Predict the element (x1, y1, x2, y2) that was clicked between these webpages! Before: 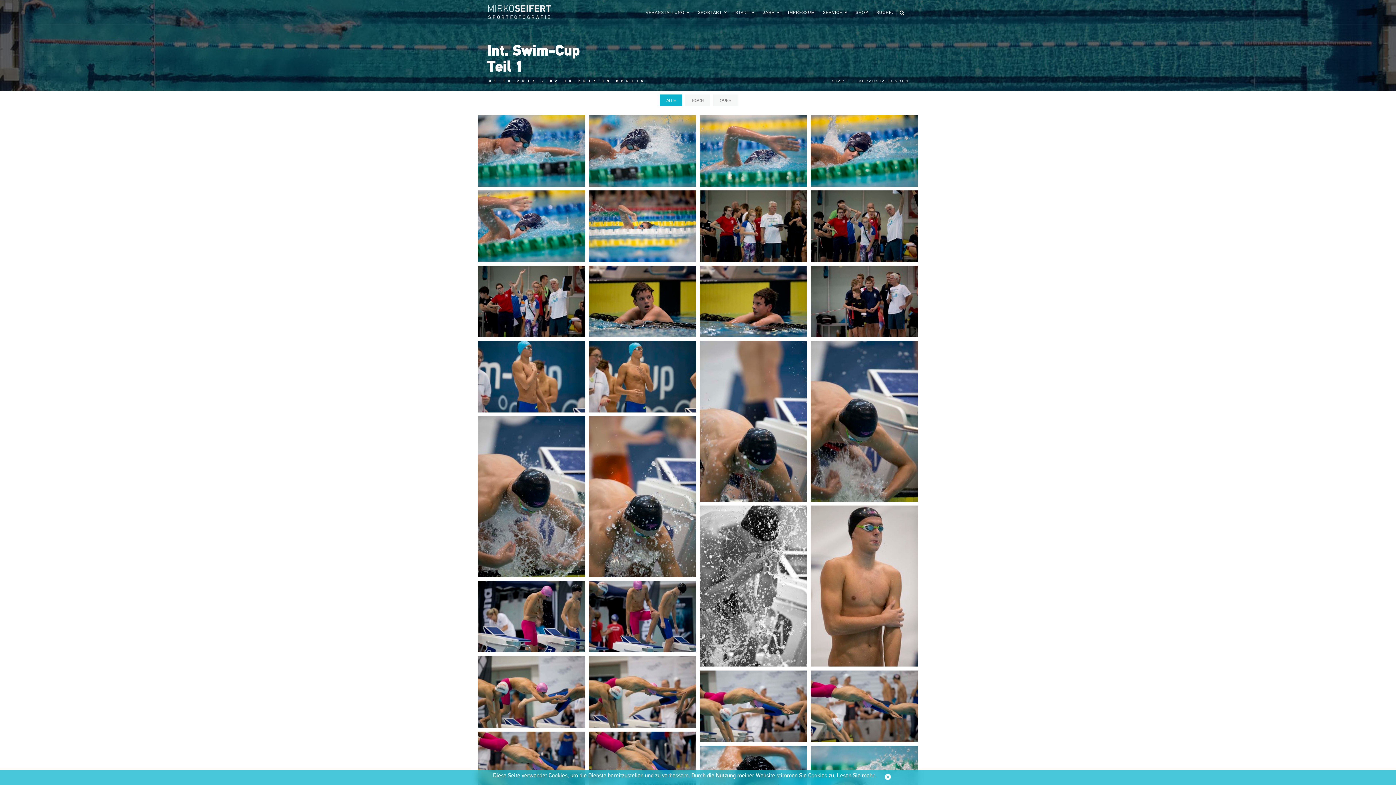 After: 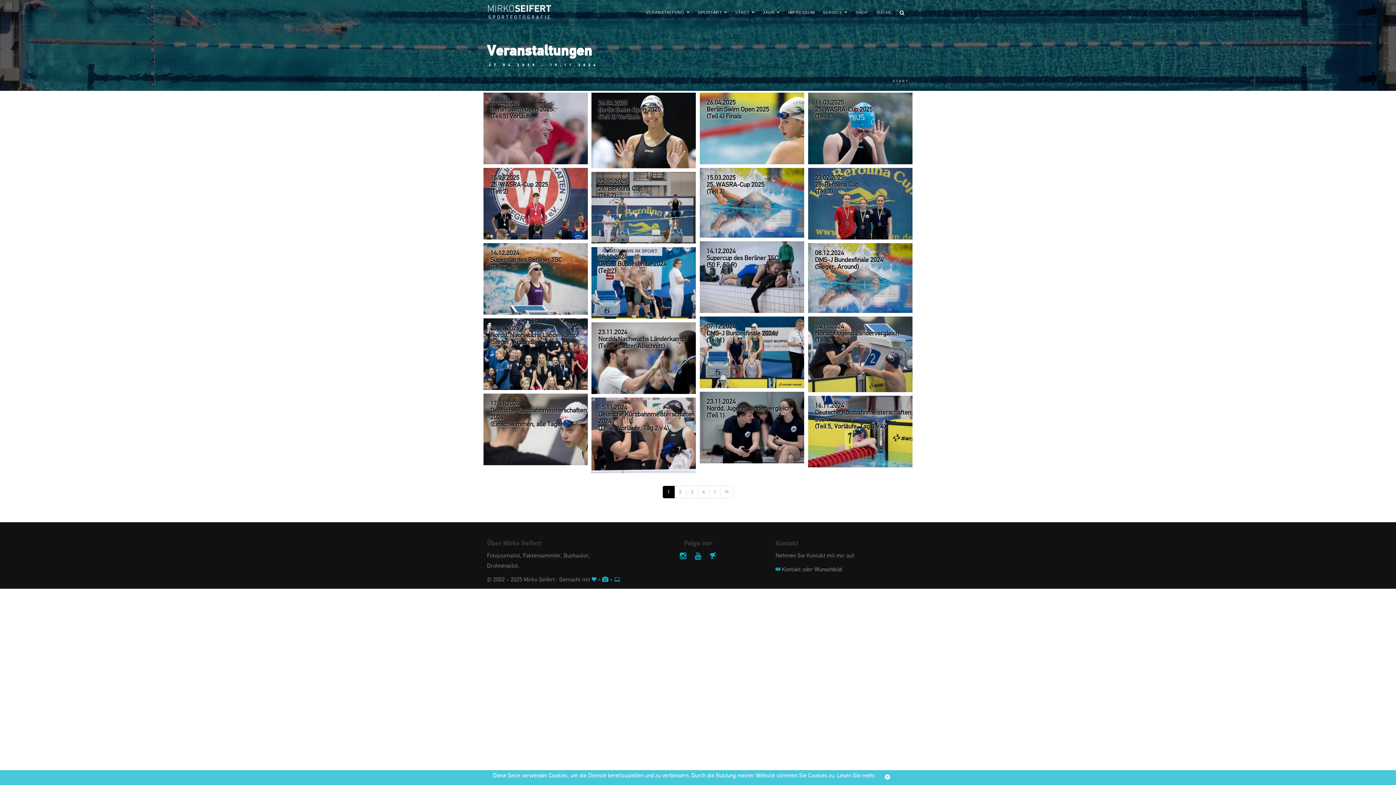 Action: label: VERANSTALTUNGEN bbox: (859, 79, 909, 82)